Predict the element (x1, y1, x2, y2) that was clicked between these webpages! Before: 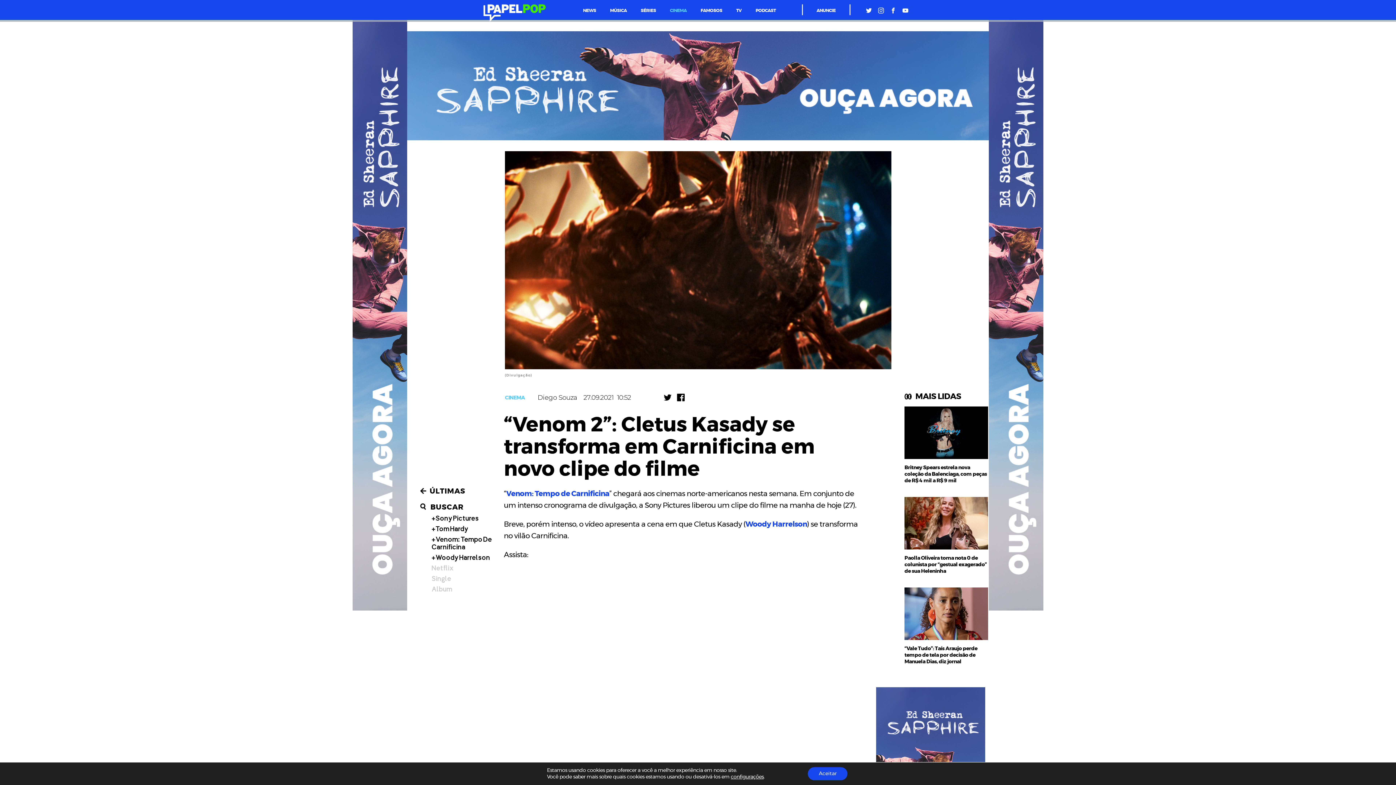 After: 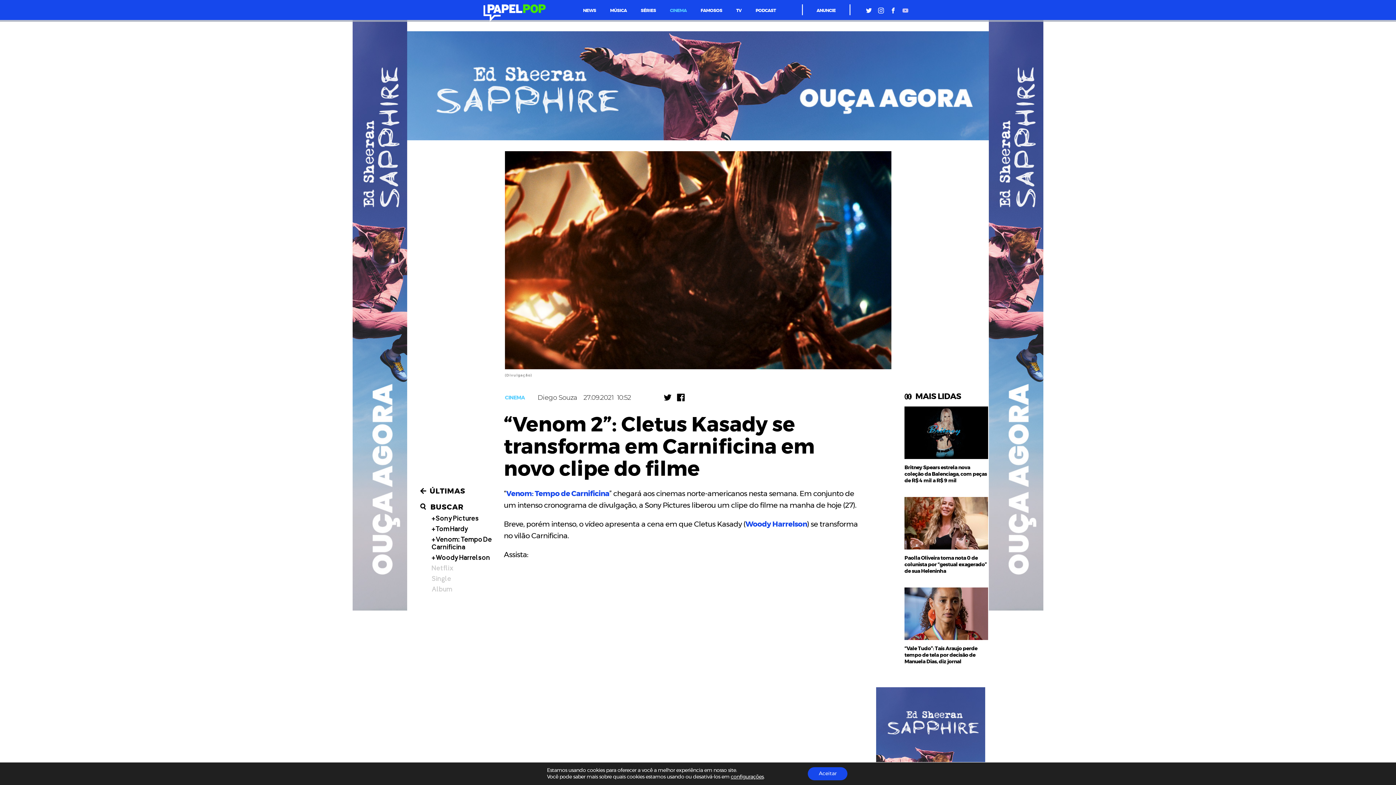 Action: bbox: (902, 7, 908, 14)